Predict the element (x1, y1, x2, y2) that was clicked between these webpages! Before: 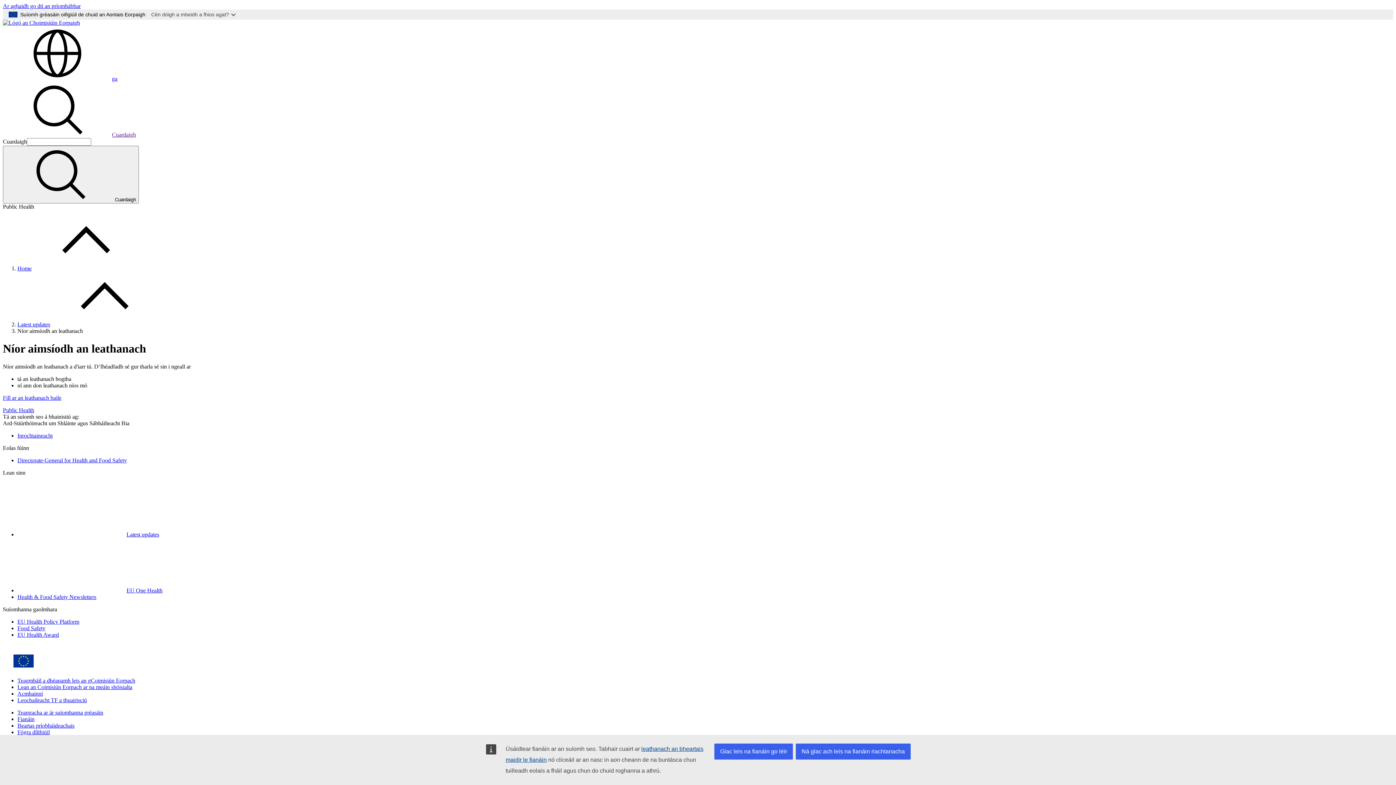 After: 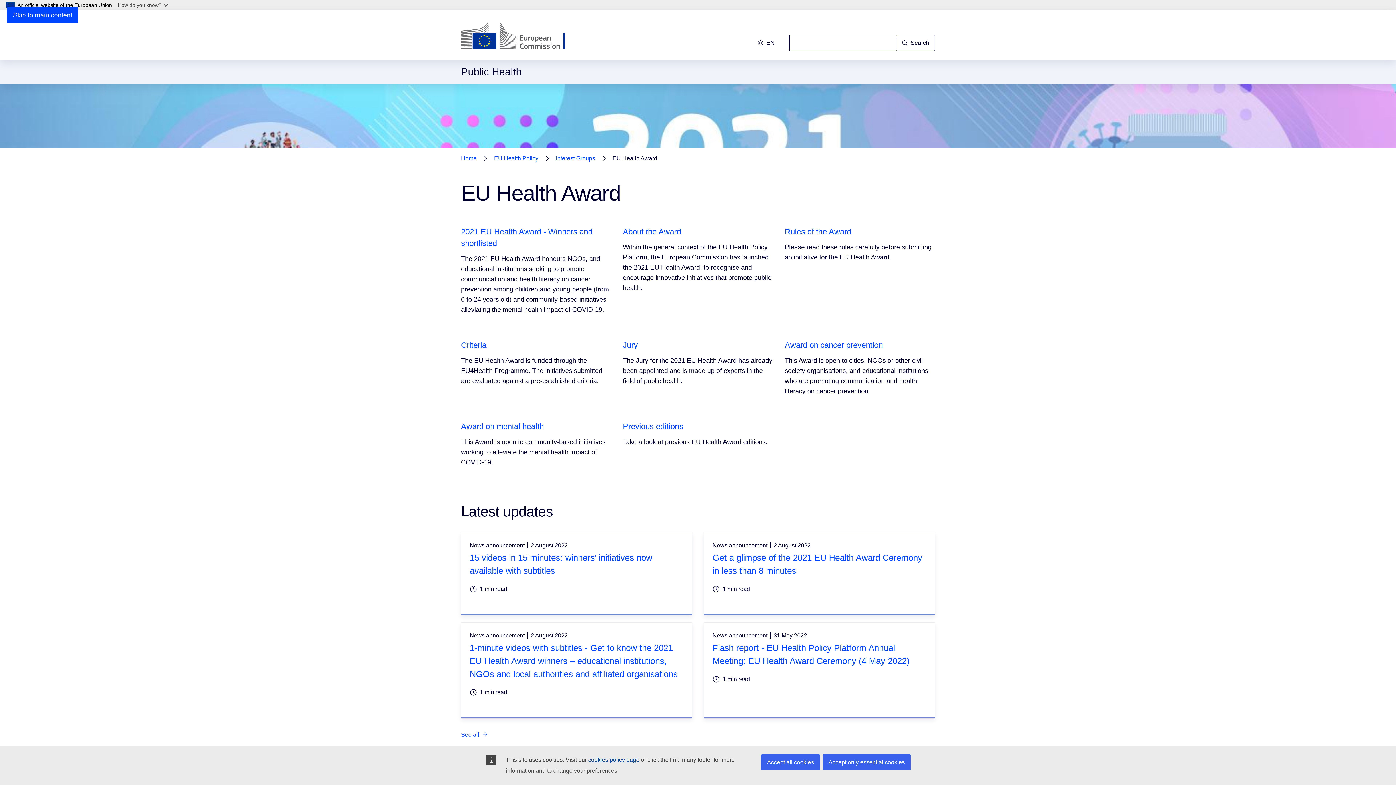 Action: bbox: (17, 631, 58, 638) label: EU Health Award